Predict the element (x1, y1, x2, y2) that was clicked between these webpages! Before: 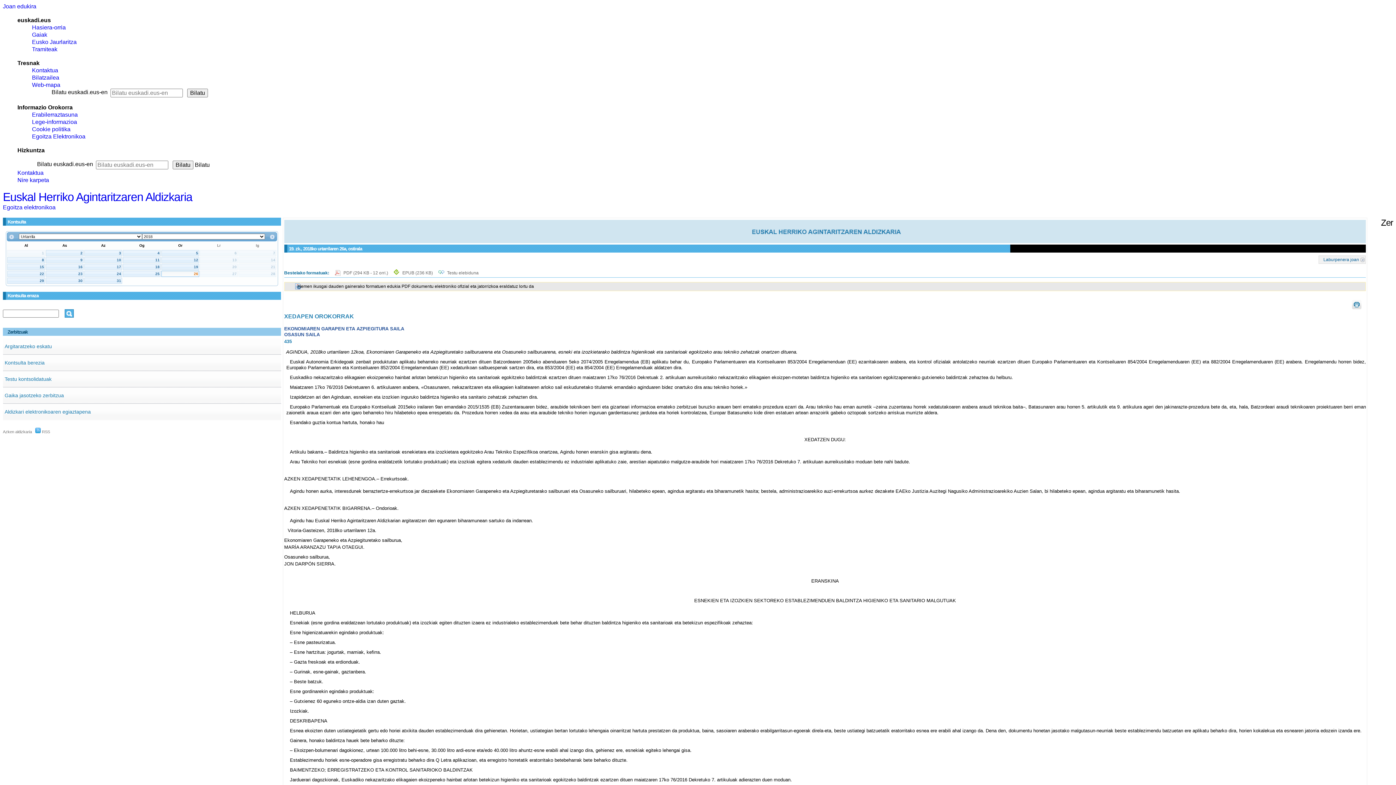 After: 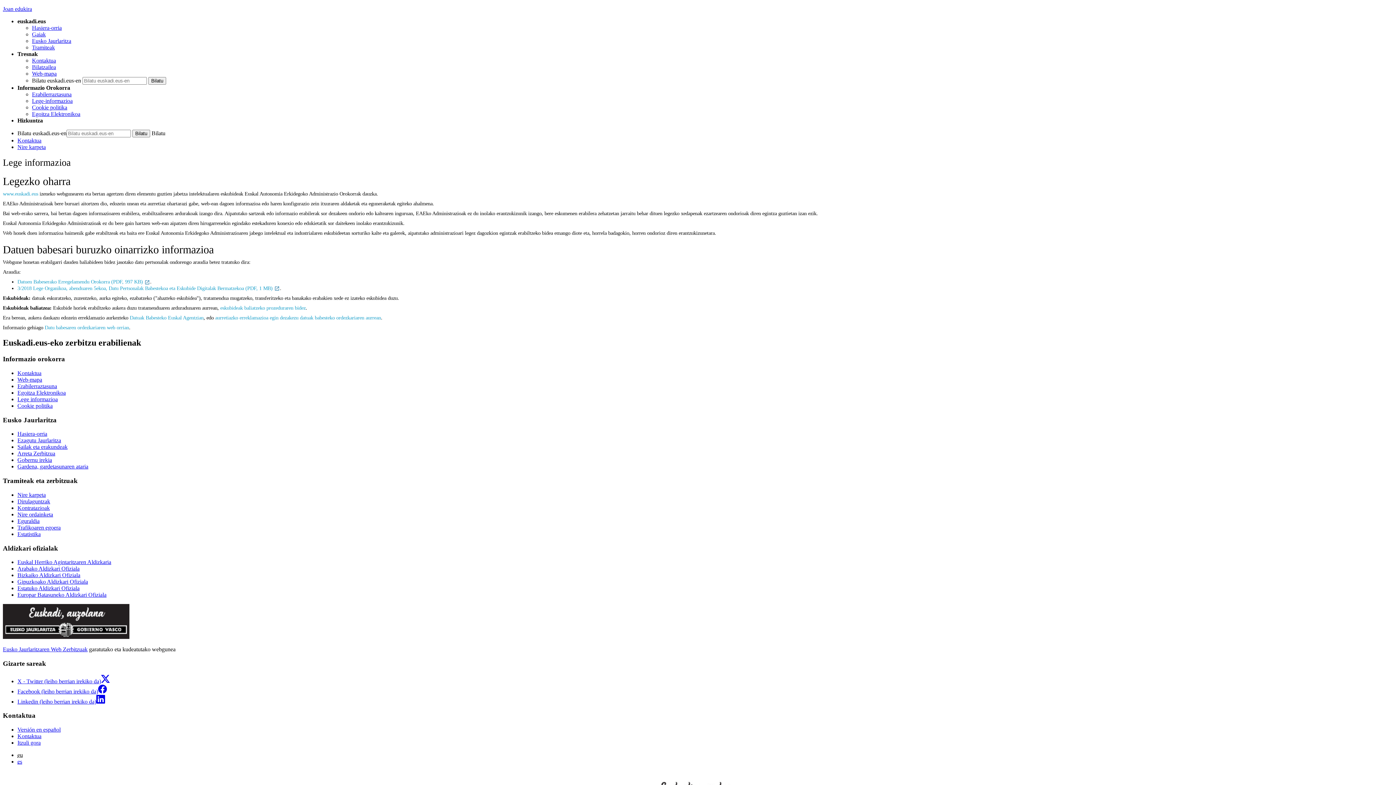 Action: bbox: (32, 118, 77, 125) label: Lege-informazioa